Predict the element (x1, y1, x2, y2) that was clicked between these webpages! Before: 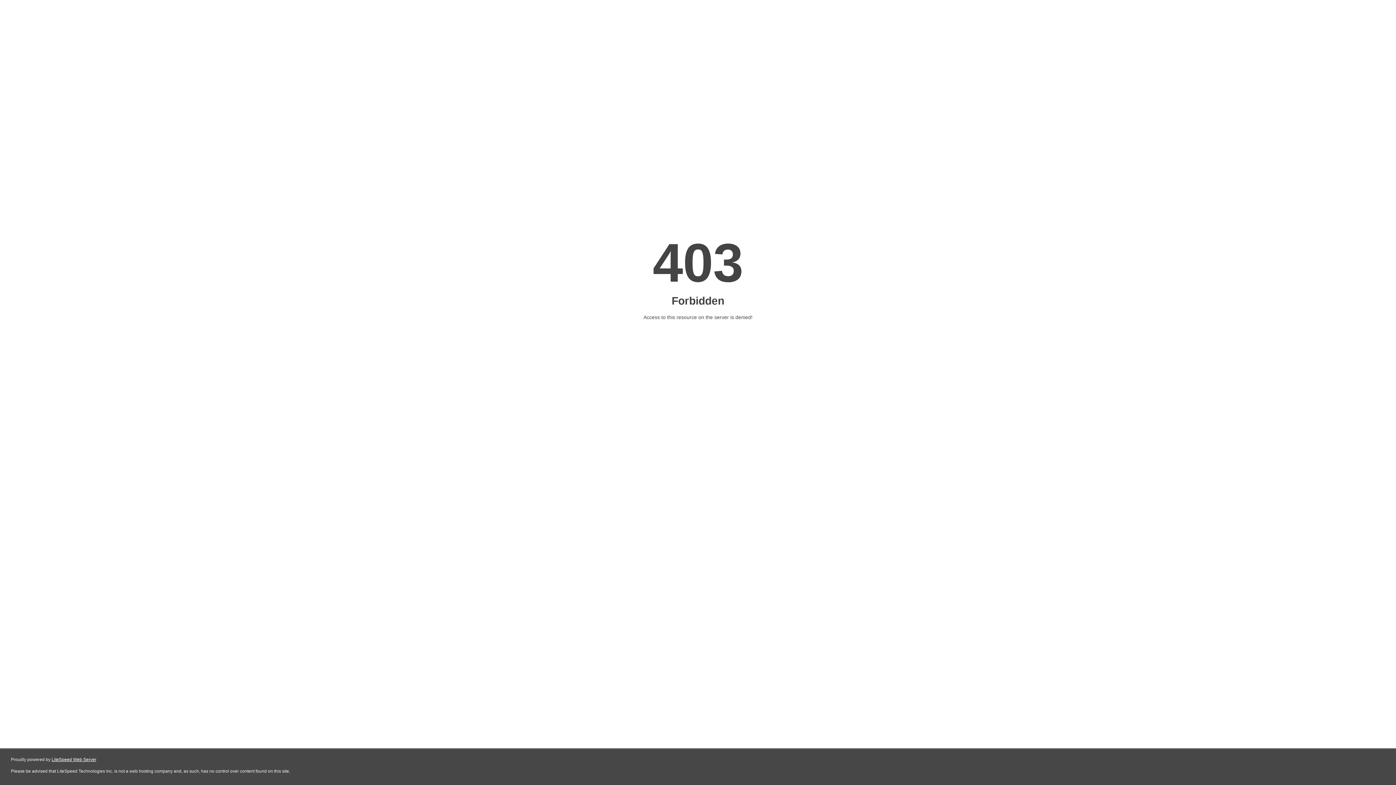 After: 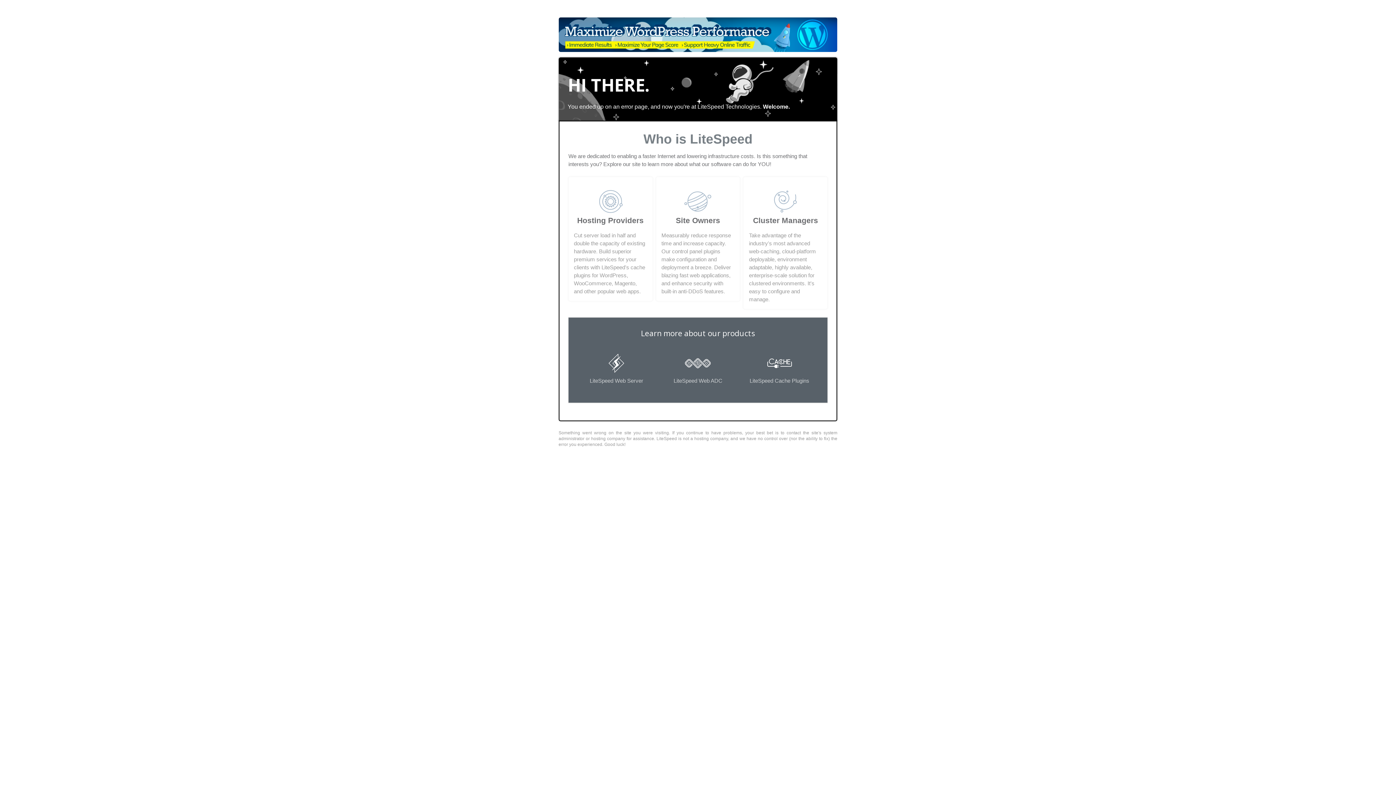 Action: label: LiteSpeed Web Server bbox: (51, 757, 96, 762)